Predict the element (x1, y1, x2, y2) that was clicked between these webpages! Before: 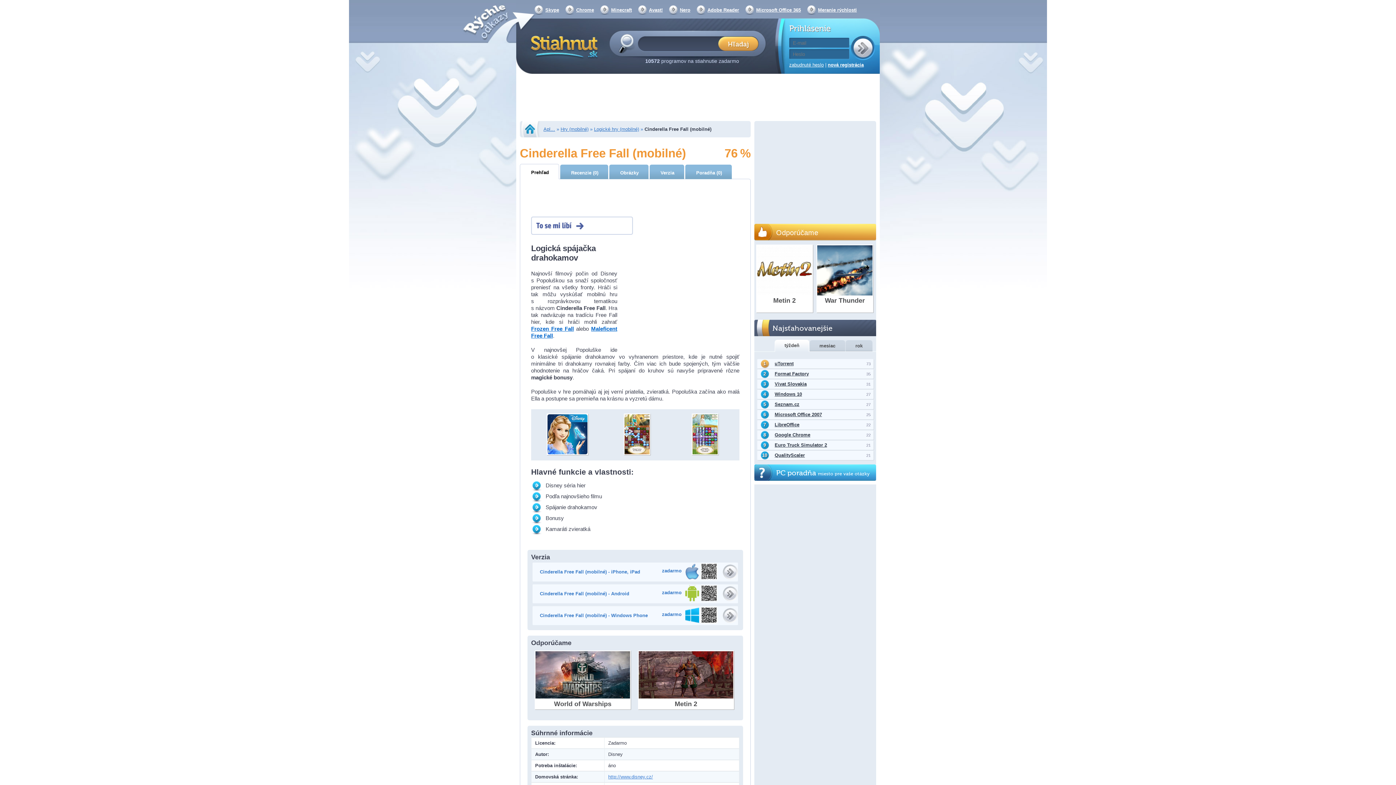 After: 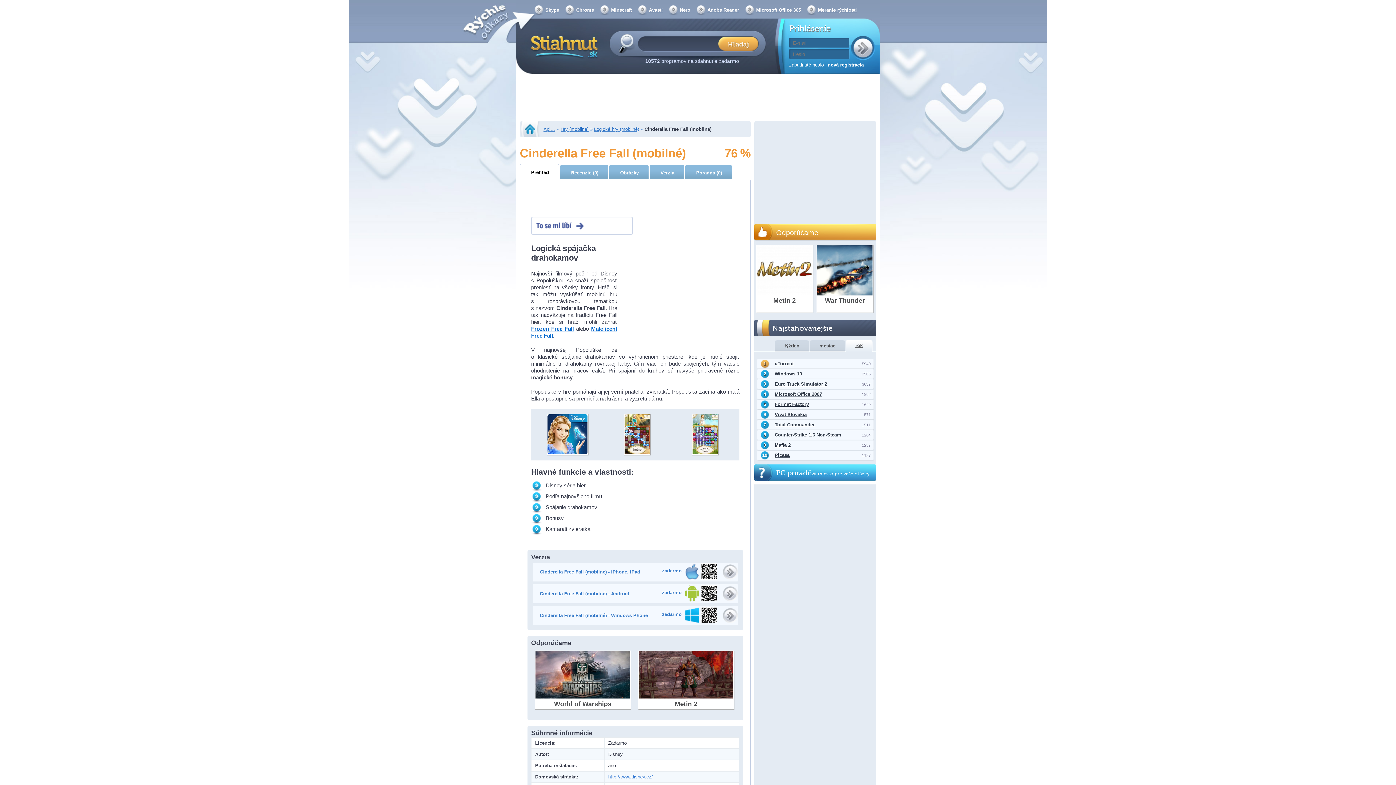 Action: label: rok bbox: (848, 340, 870, 351)